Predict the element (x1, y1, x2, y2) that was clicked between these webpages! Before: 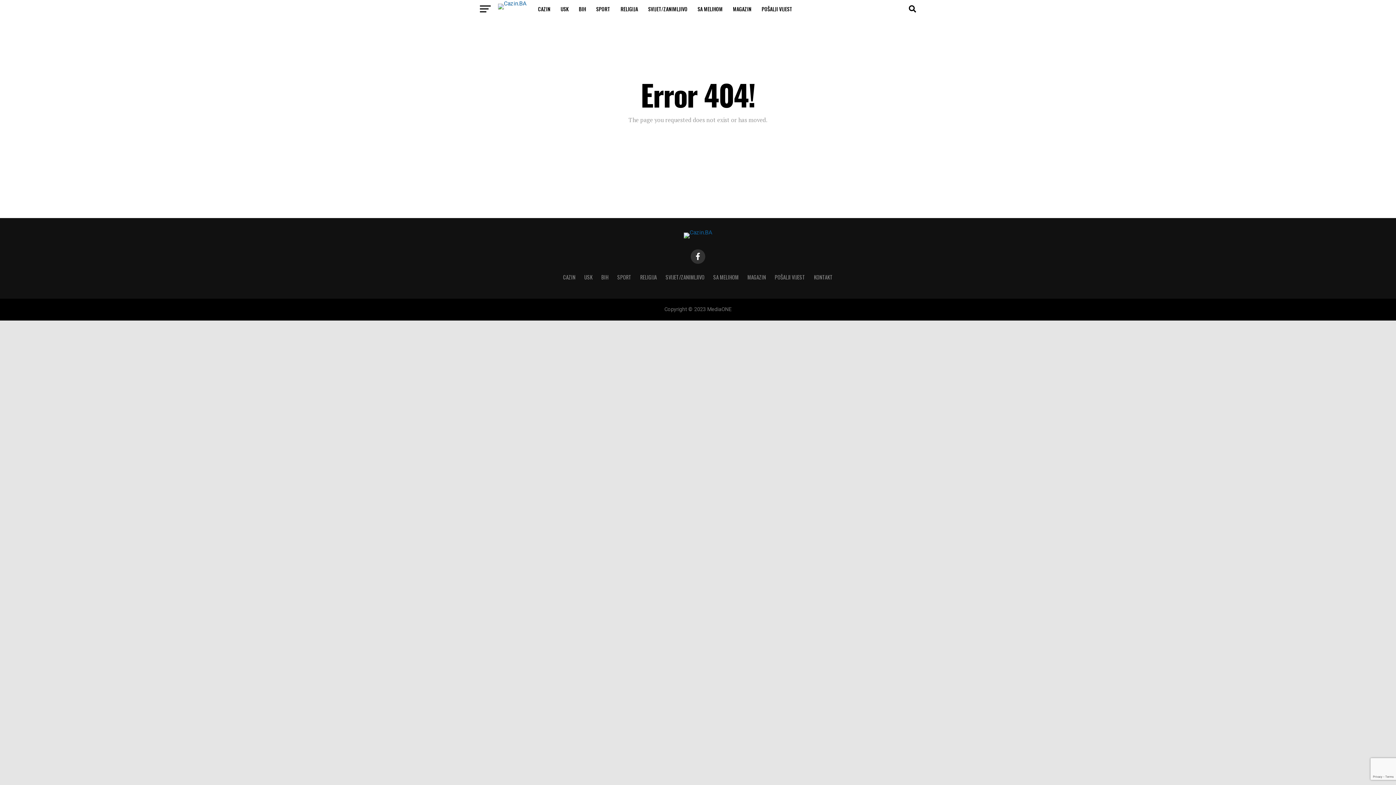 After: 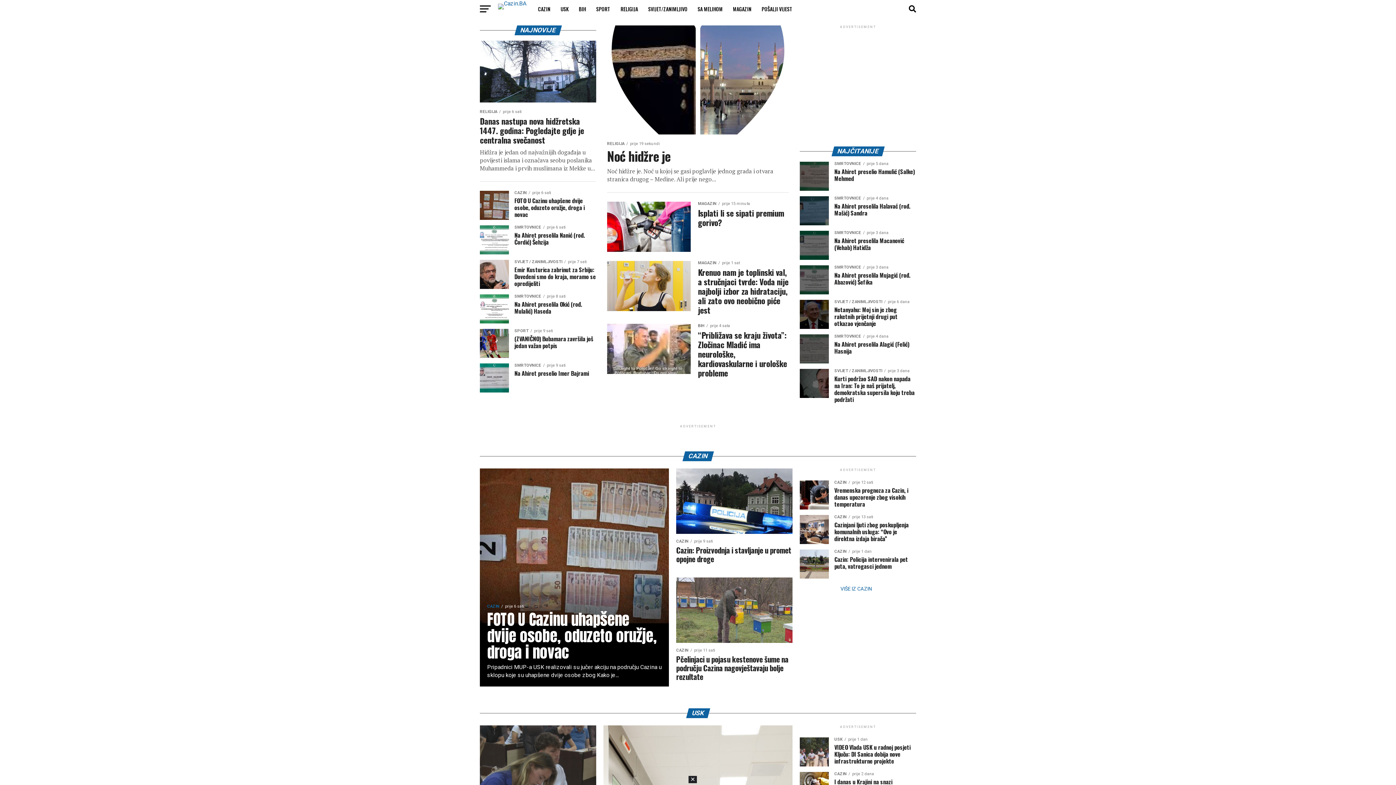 Action: bbox: (684, 229, 712, 236)